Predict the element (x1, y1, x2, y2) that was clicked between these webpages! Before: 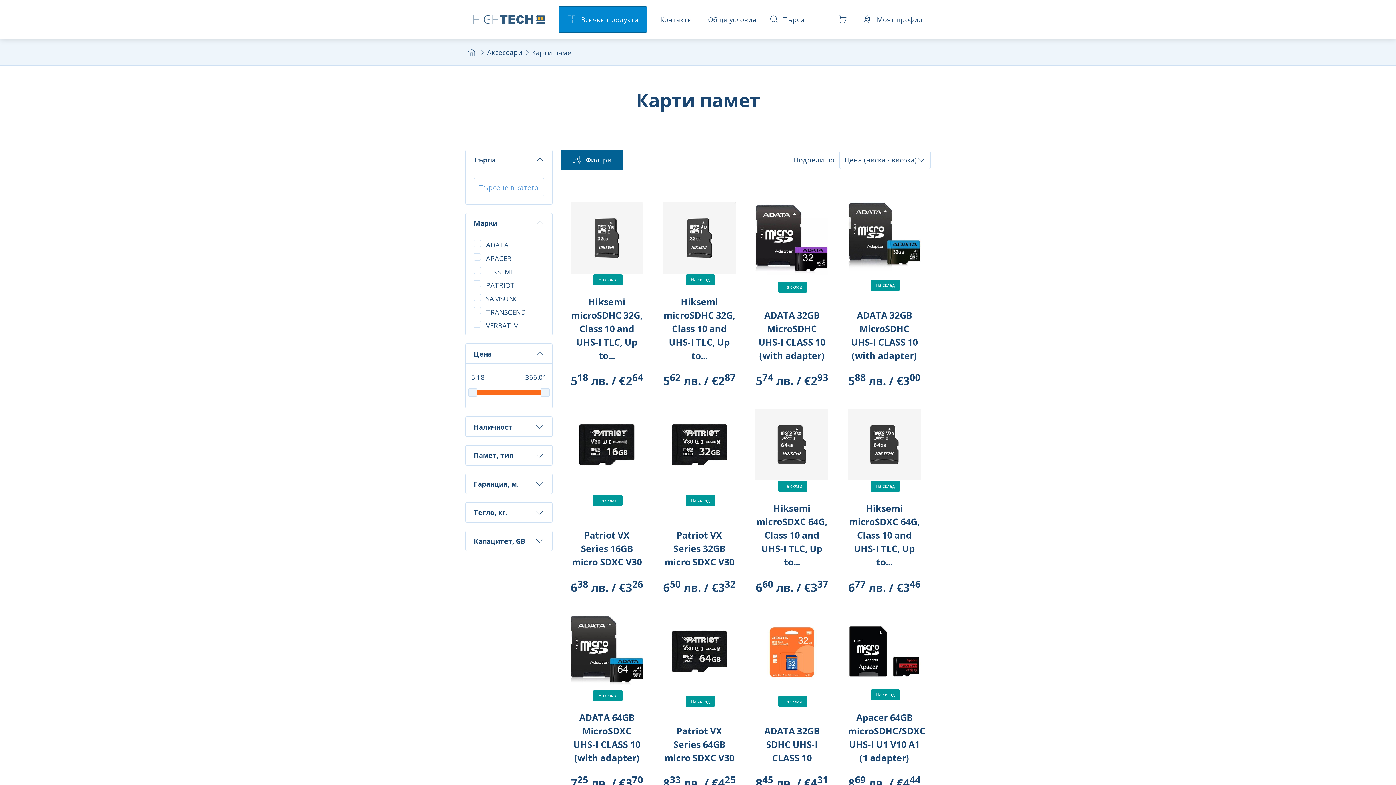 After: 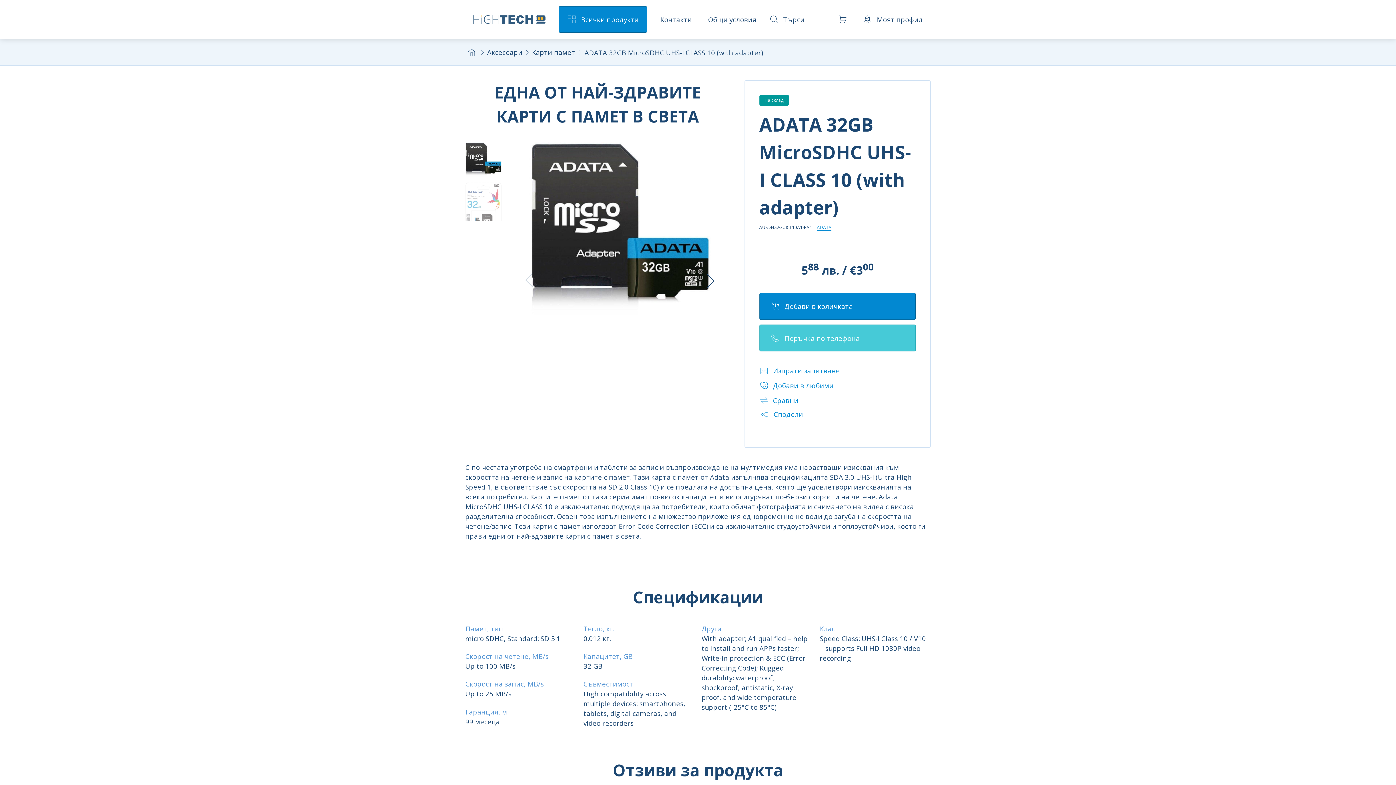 Action: bbox: (851, 309, 918, 362) label: ADATA 32GB MicroSDHC UHS-I CLASS 10 (with adapter)